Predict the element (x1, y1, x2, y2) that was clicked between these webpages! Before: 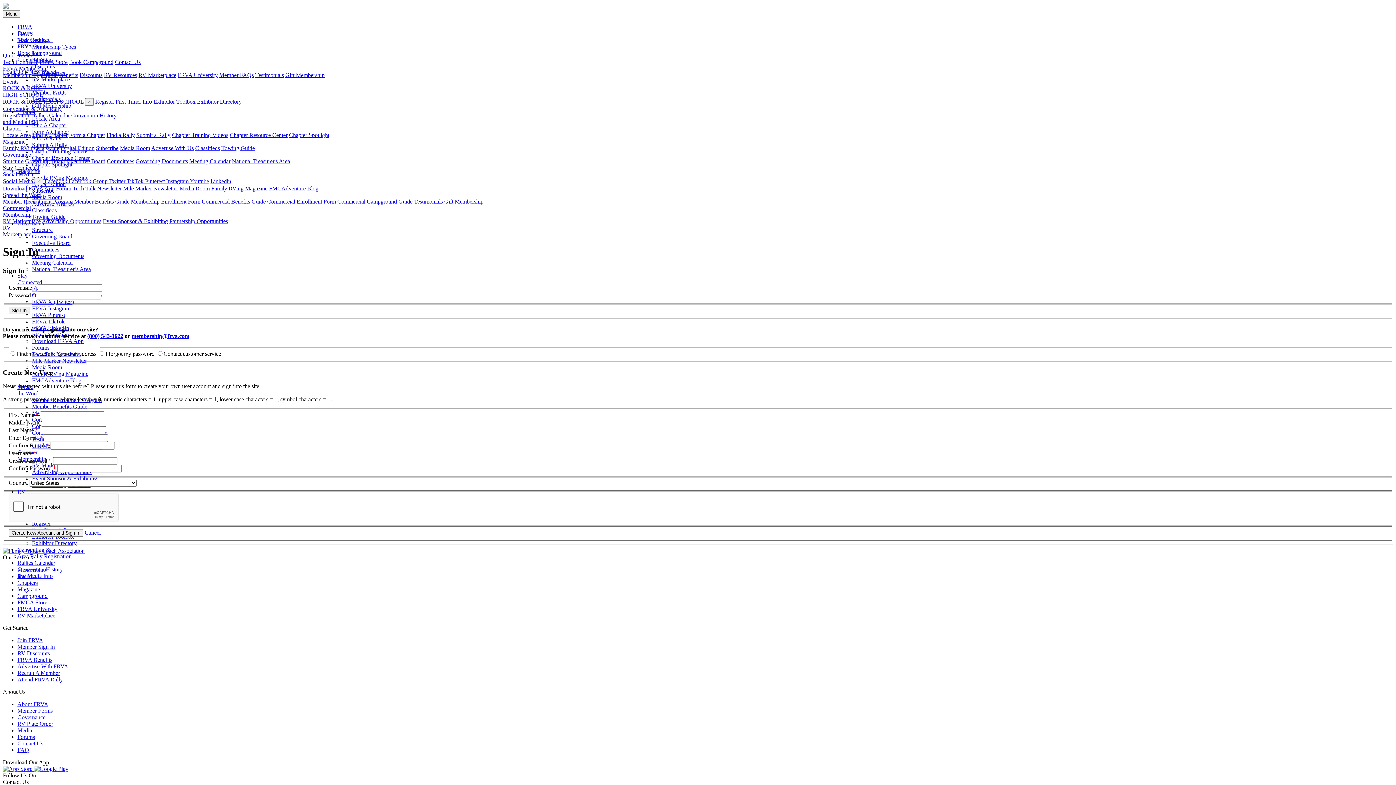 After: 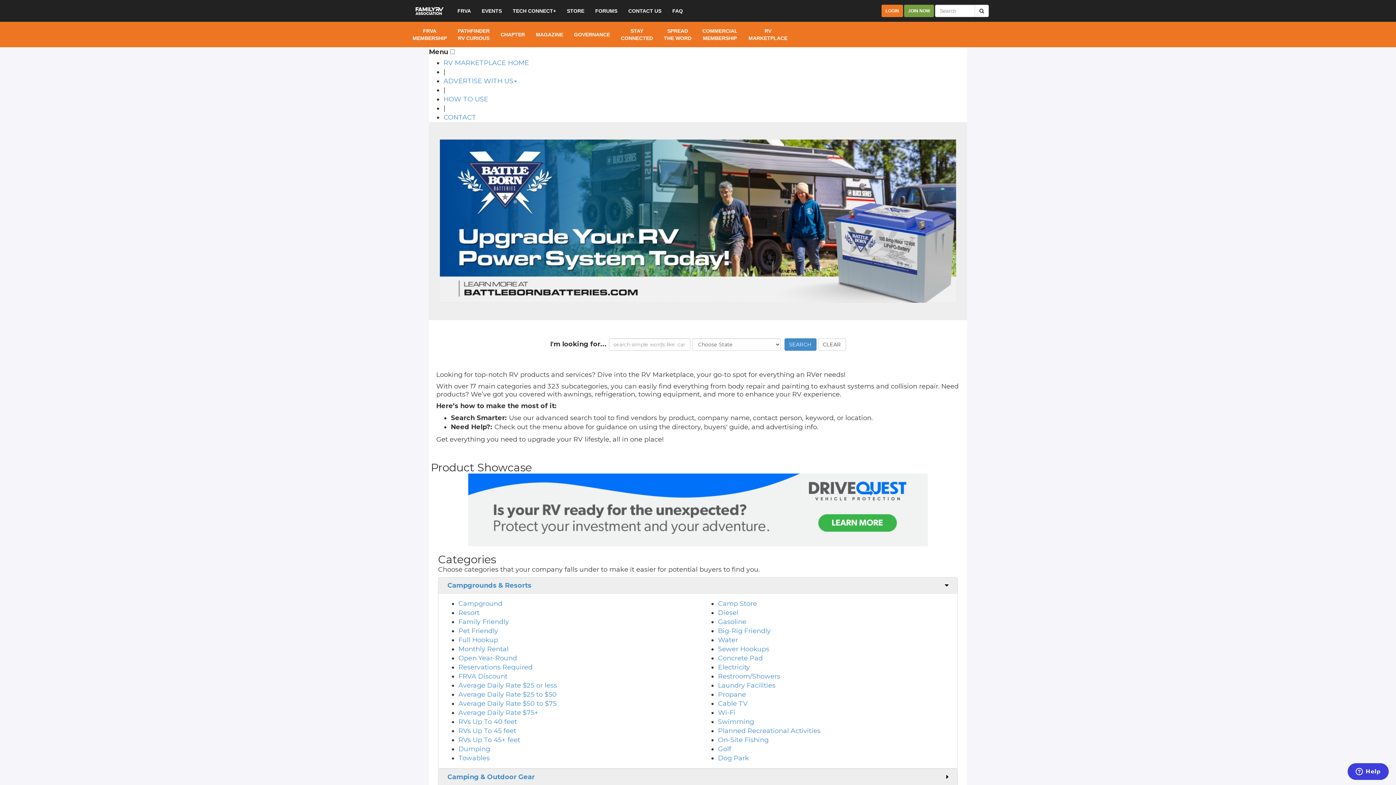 Action: label: RV Marketplace bbox: (138, 72, 176, 78)